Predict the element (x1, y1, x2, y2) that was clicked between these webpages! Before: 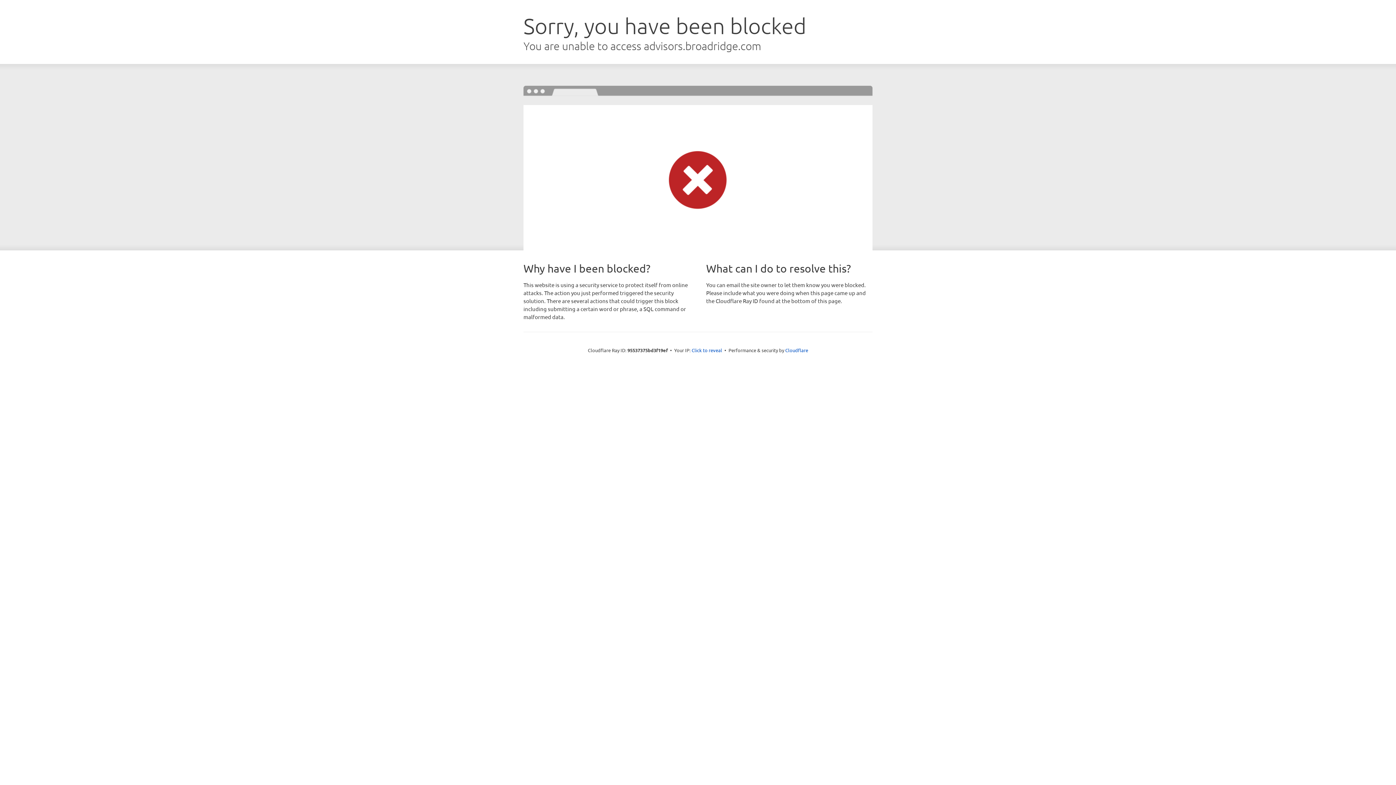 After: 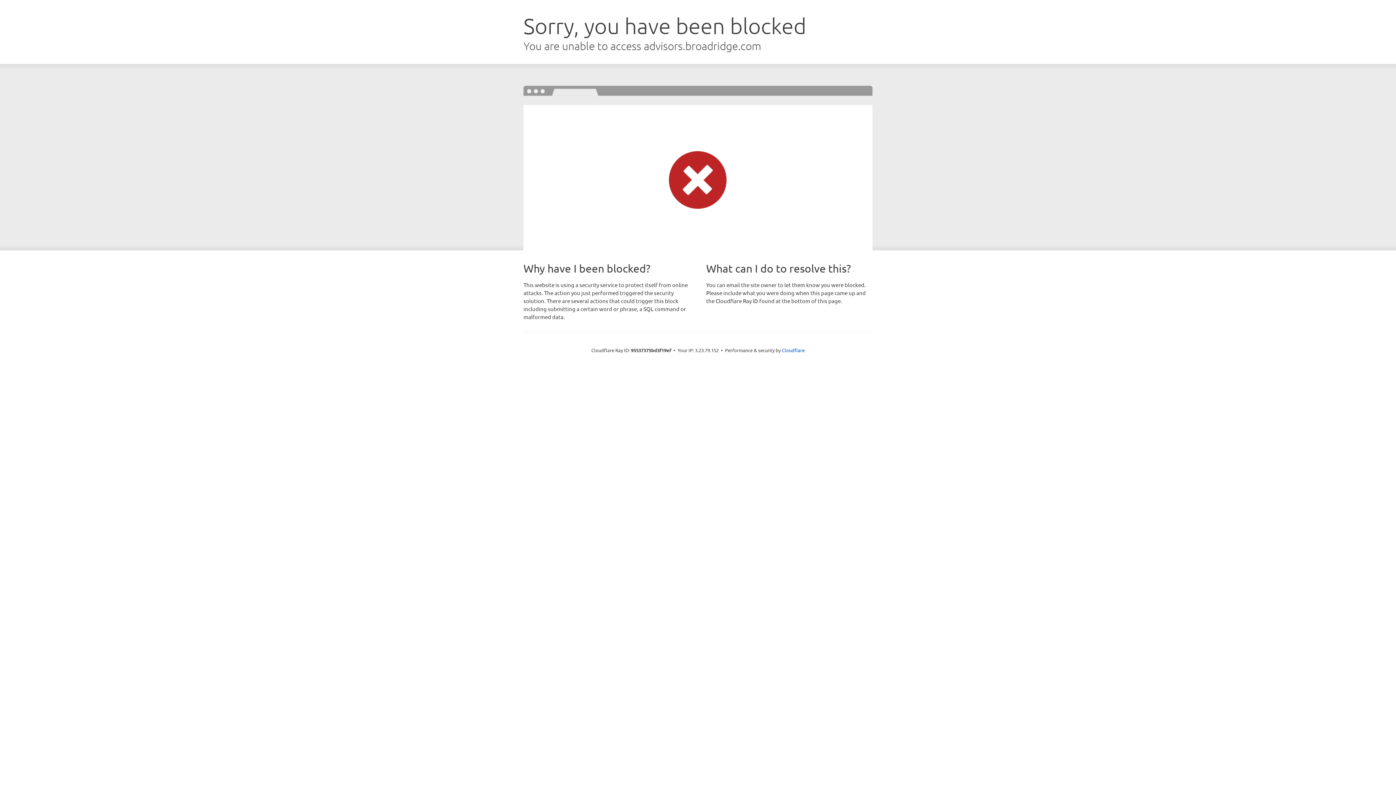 Action: label: Click to reveal bbox: (691, 346, 722, 353)